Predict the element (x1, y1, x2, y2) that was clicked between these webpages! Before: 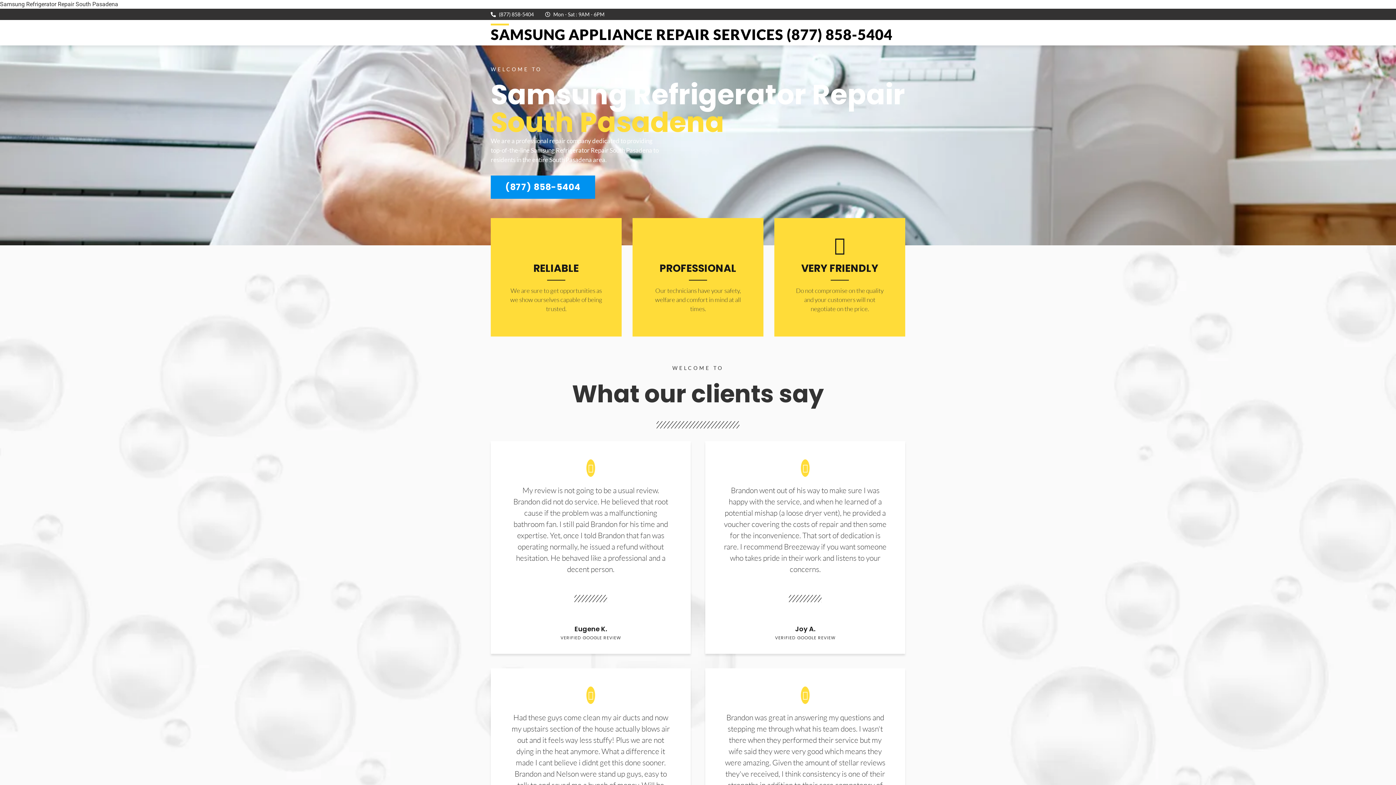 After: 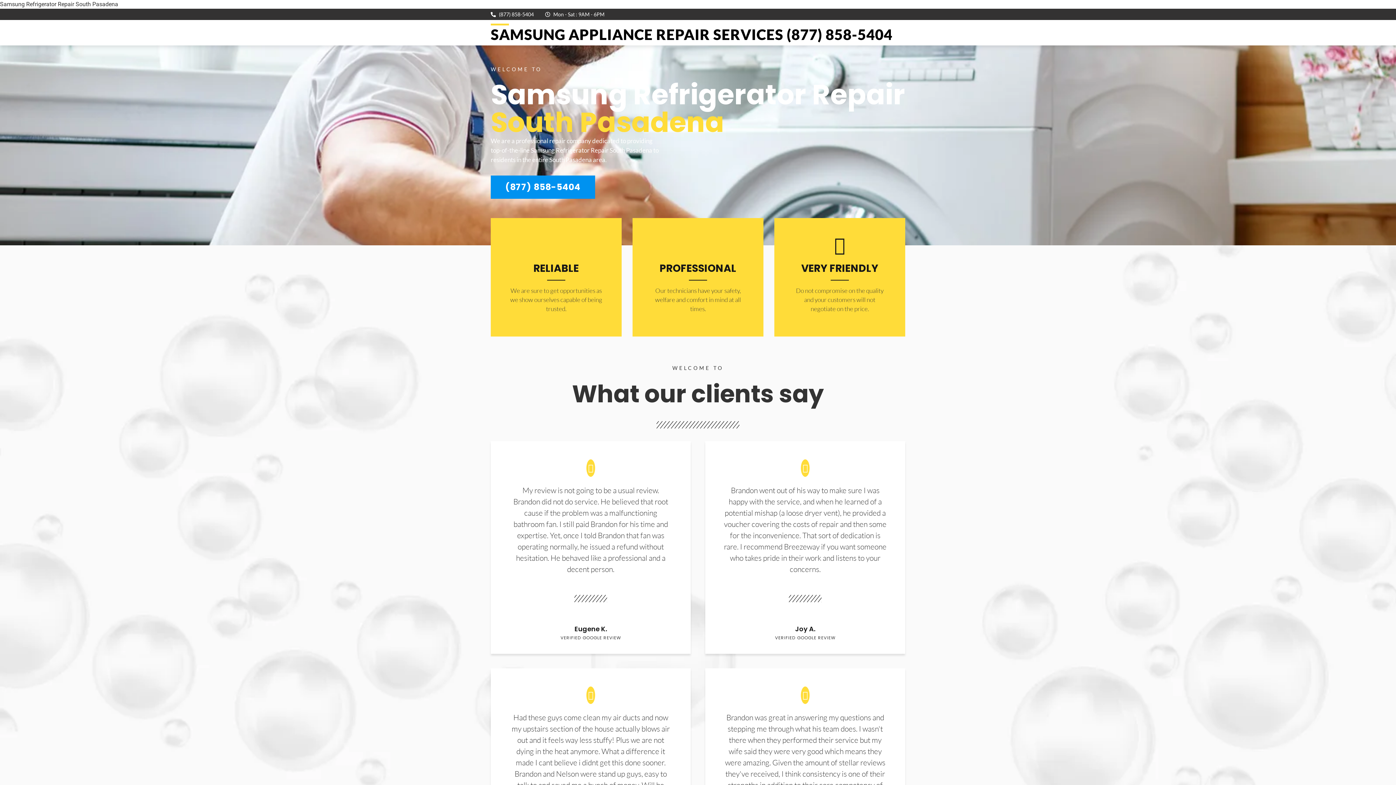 Action: label: (877) 858-5404 bbox: (490, 175, 595, 198)